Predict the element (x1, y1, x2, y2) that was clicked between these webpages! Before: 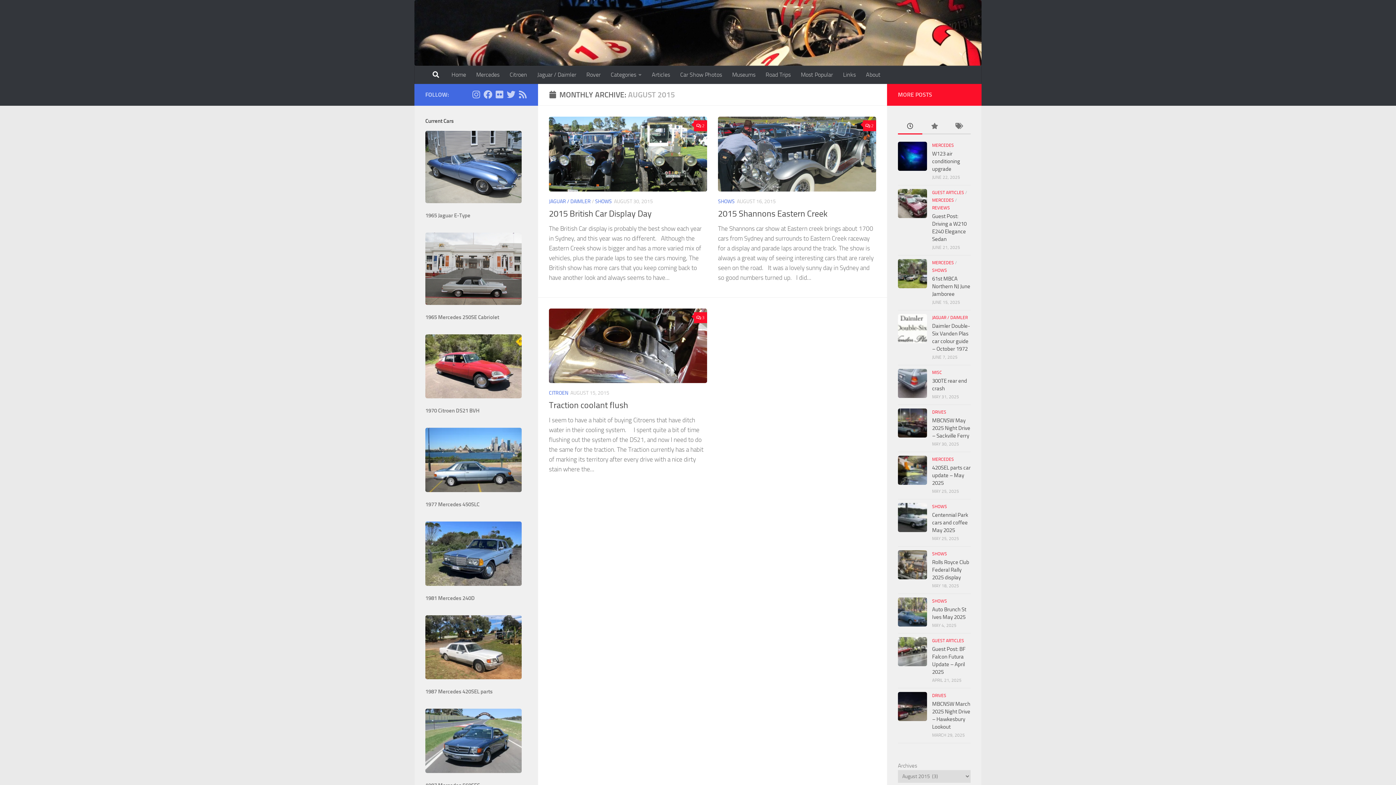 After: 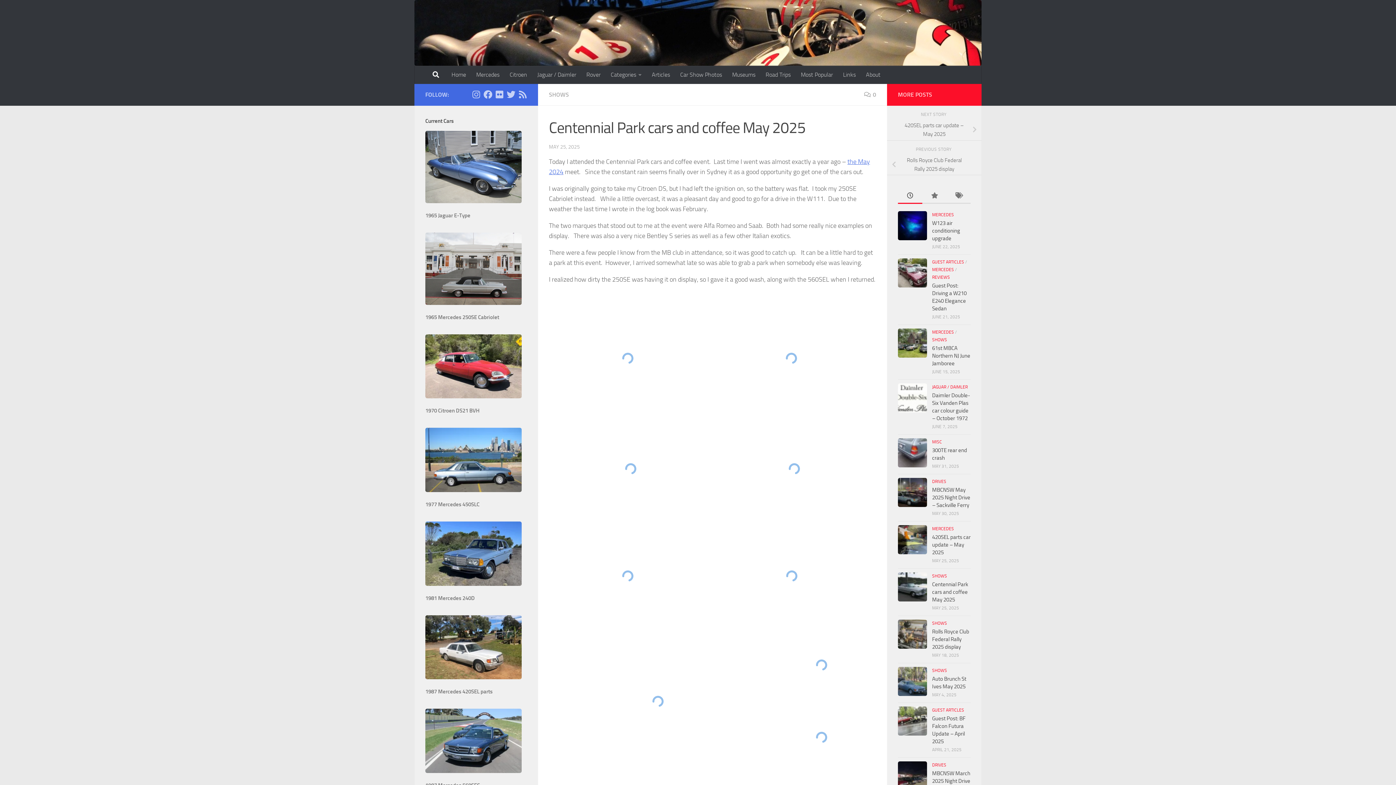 Action: bbox: (898, 503, 927, 532)